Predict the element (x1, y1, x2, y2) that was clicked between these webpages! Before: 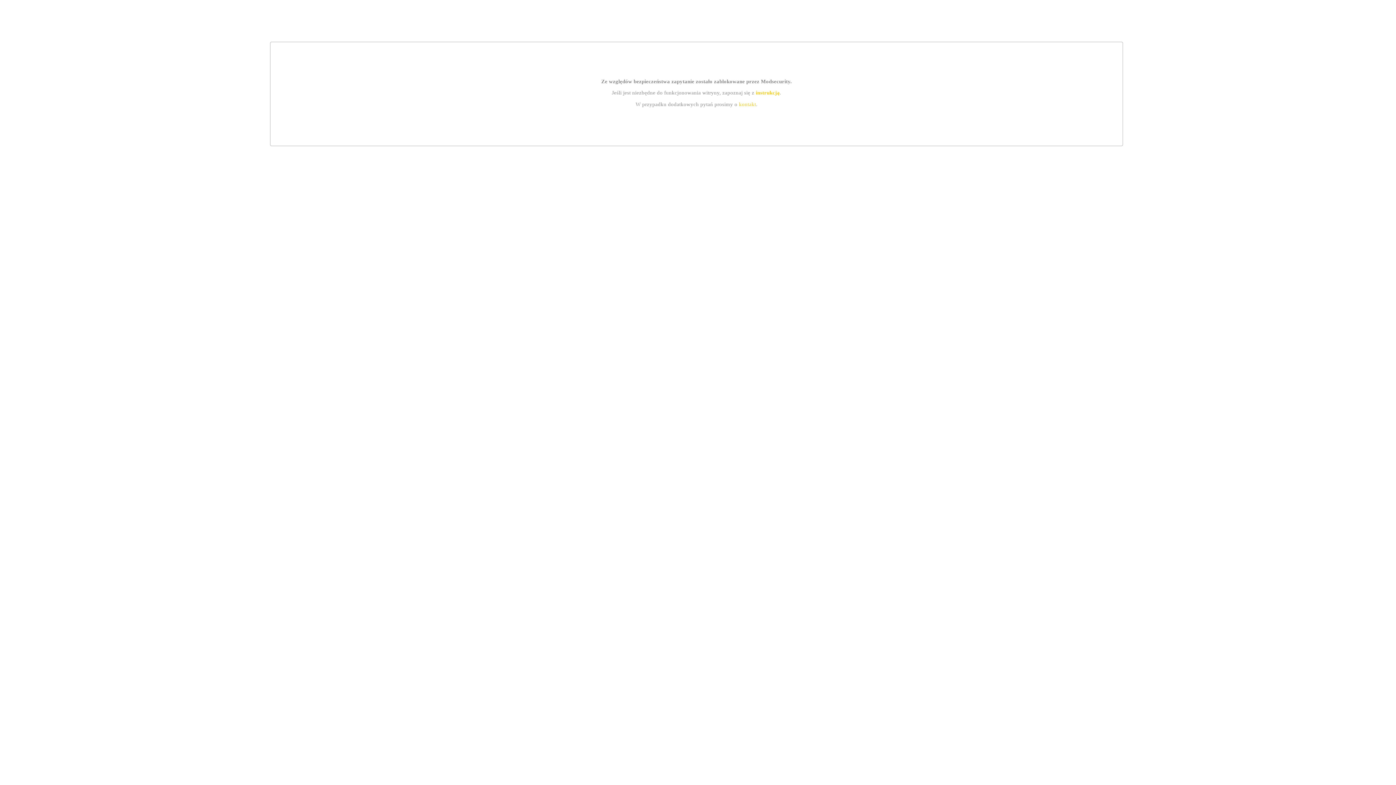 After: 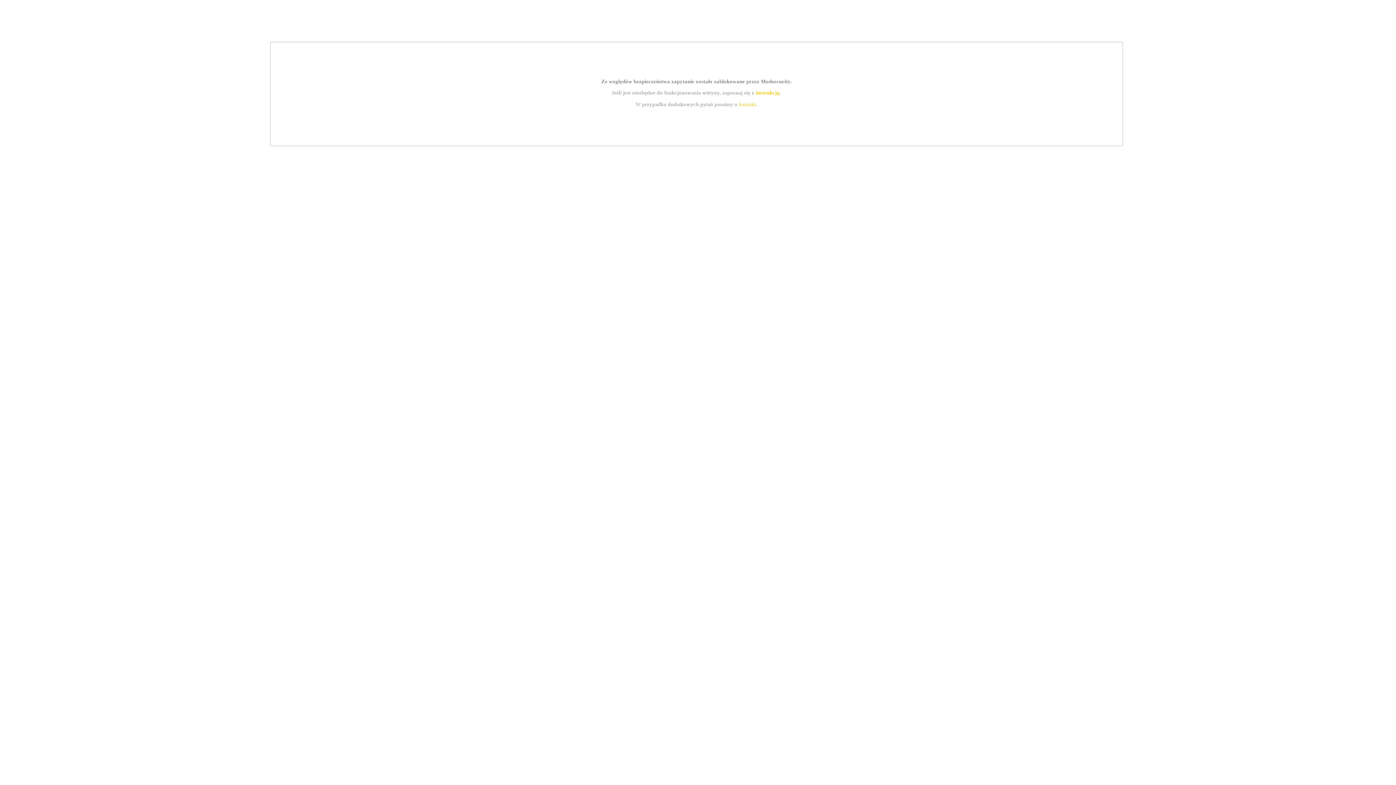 Action: label: kontakt bbox: (739, 101, 756, 107)